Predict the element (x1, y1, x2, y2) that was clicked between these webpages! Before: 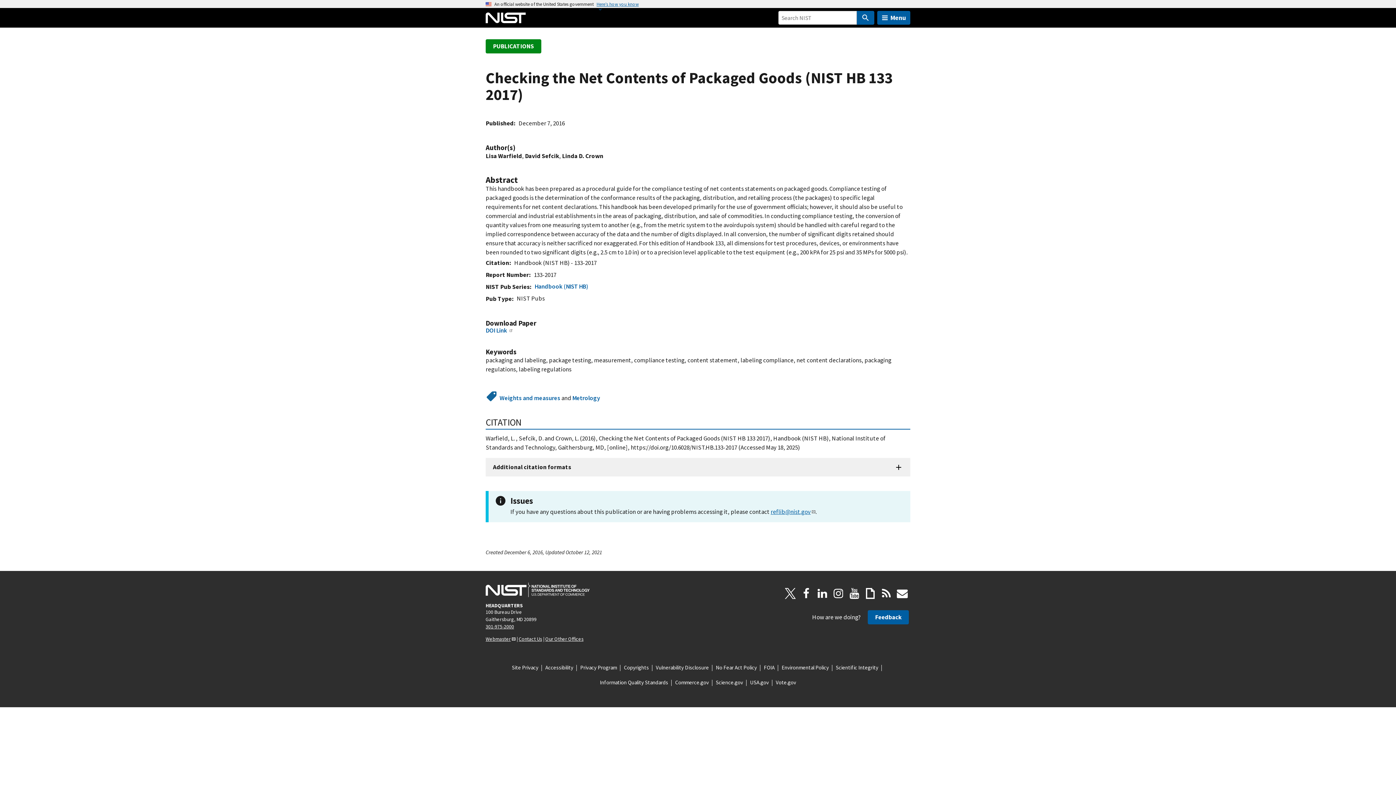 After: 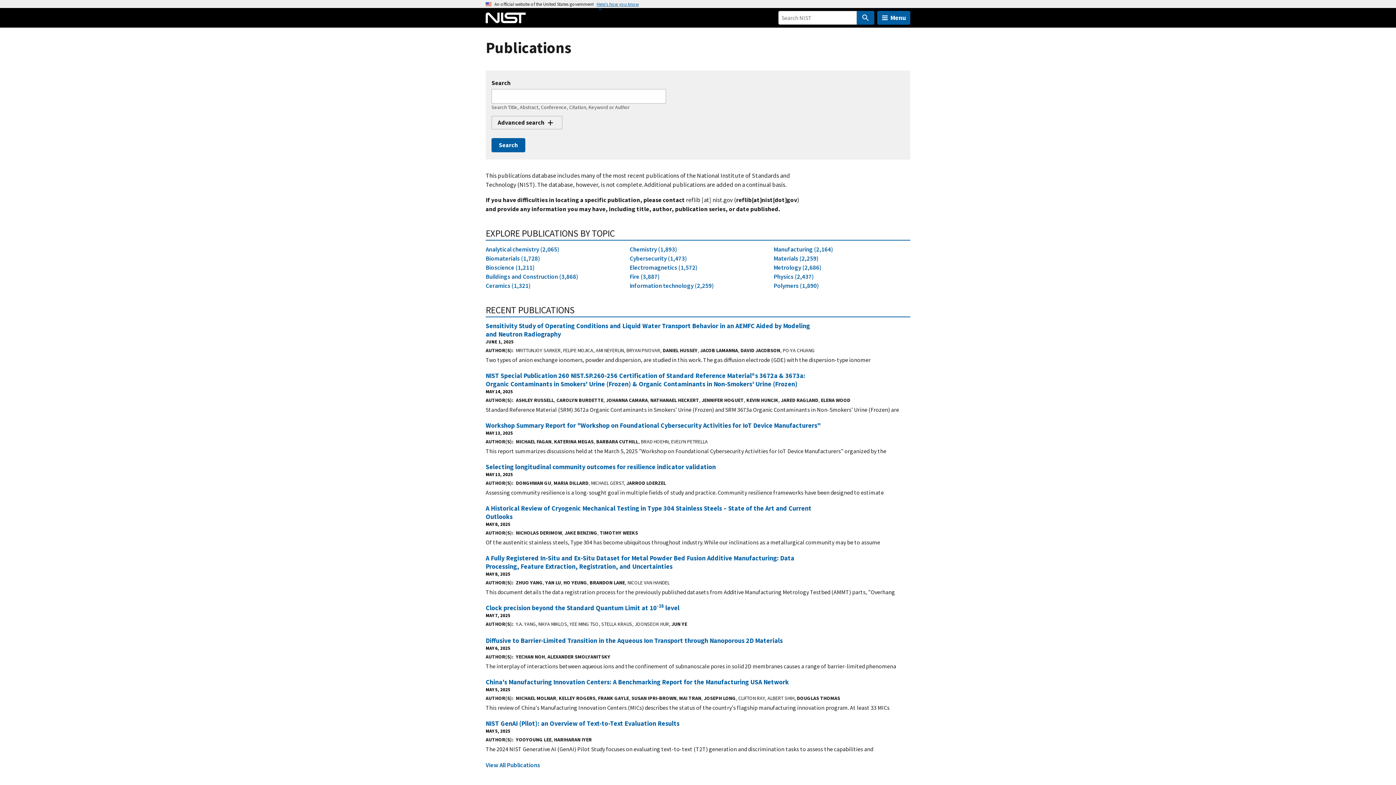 Action: bbox: (485, 39, 541, 53) label: PUBLICATIONS